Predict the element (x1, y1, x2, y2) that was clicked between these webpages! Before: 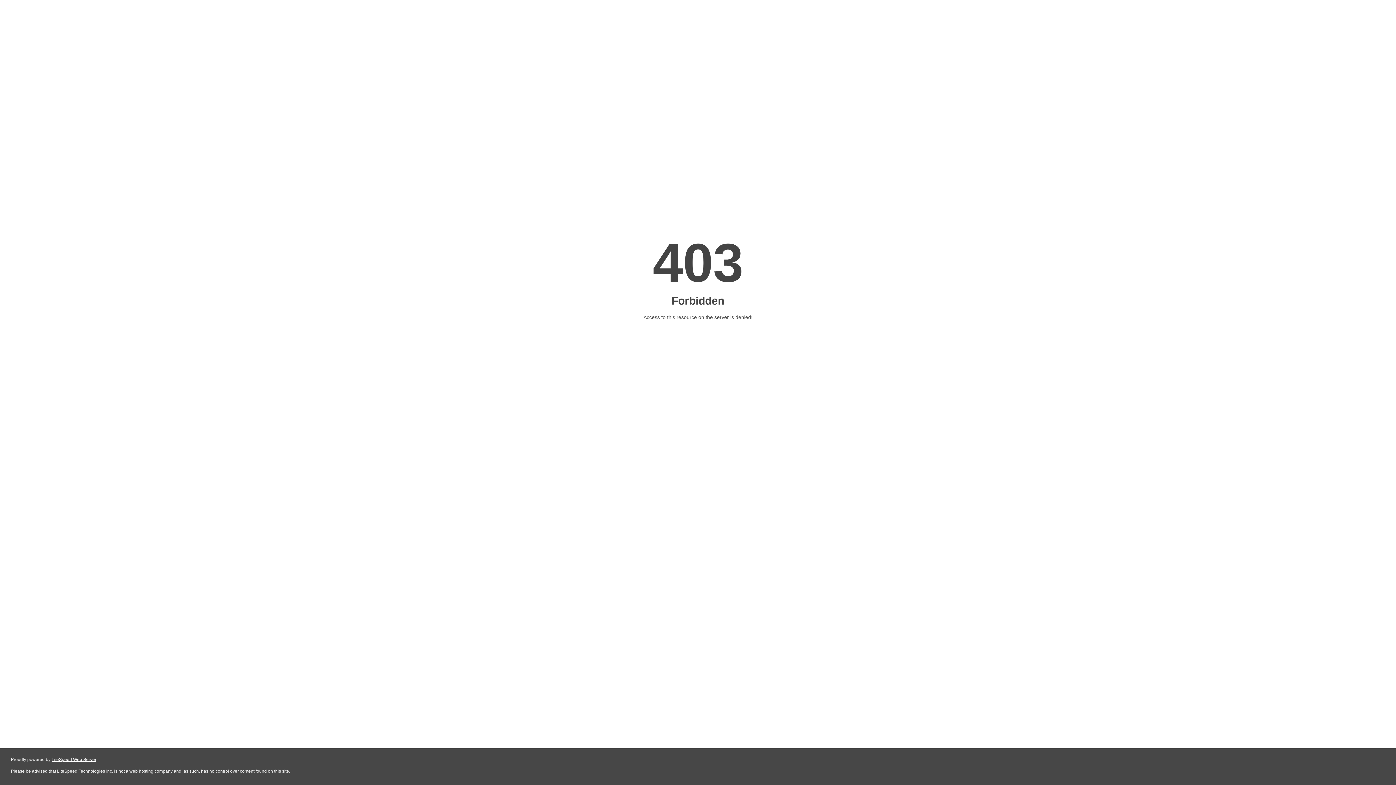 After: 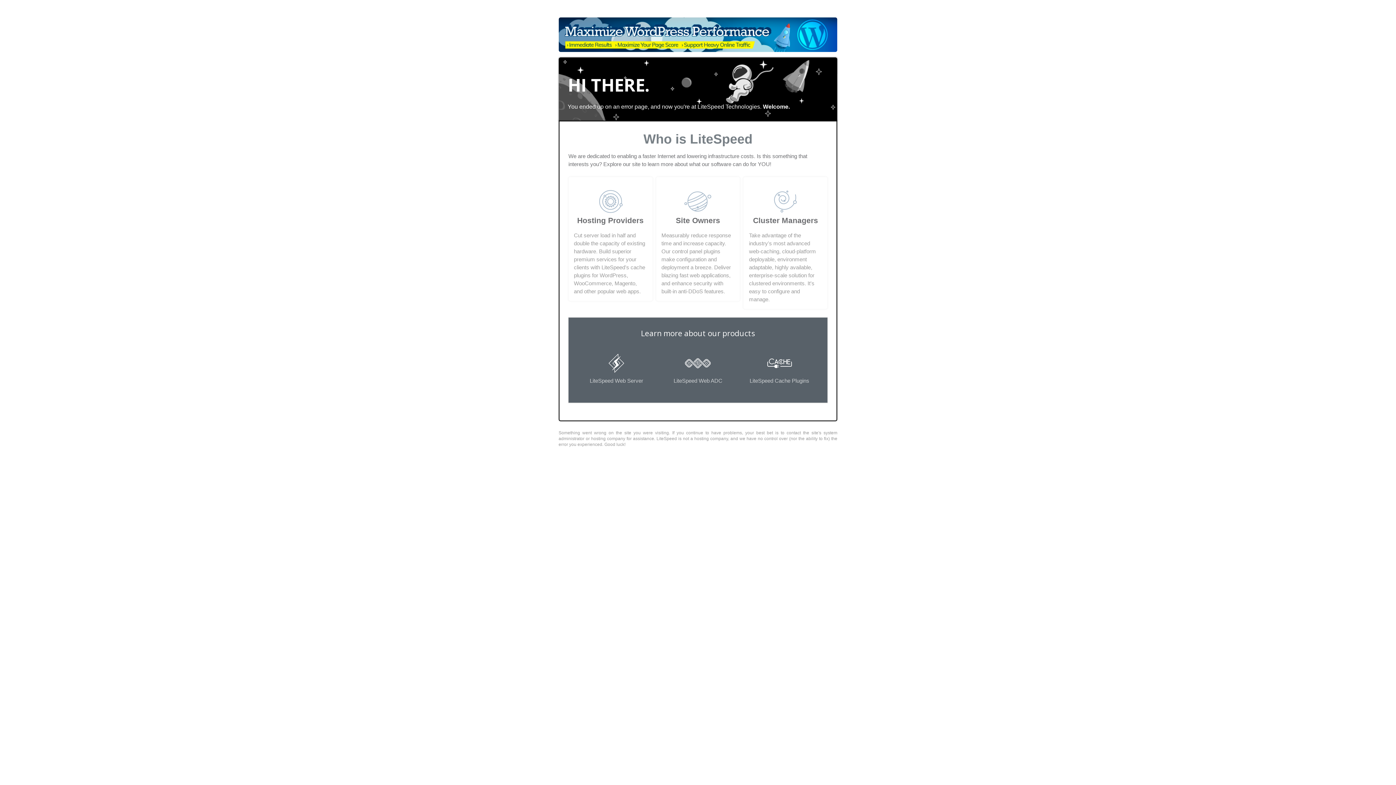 Action: bbox: (51, 757, 96, 762) label: LiteSpeed Web Server